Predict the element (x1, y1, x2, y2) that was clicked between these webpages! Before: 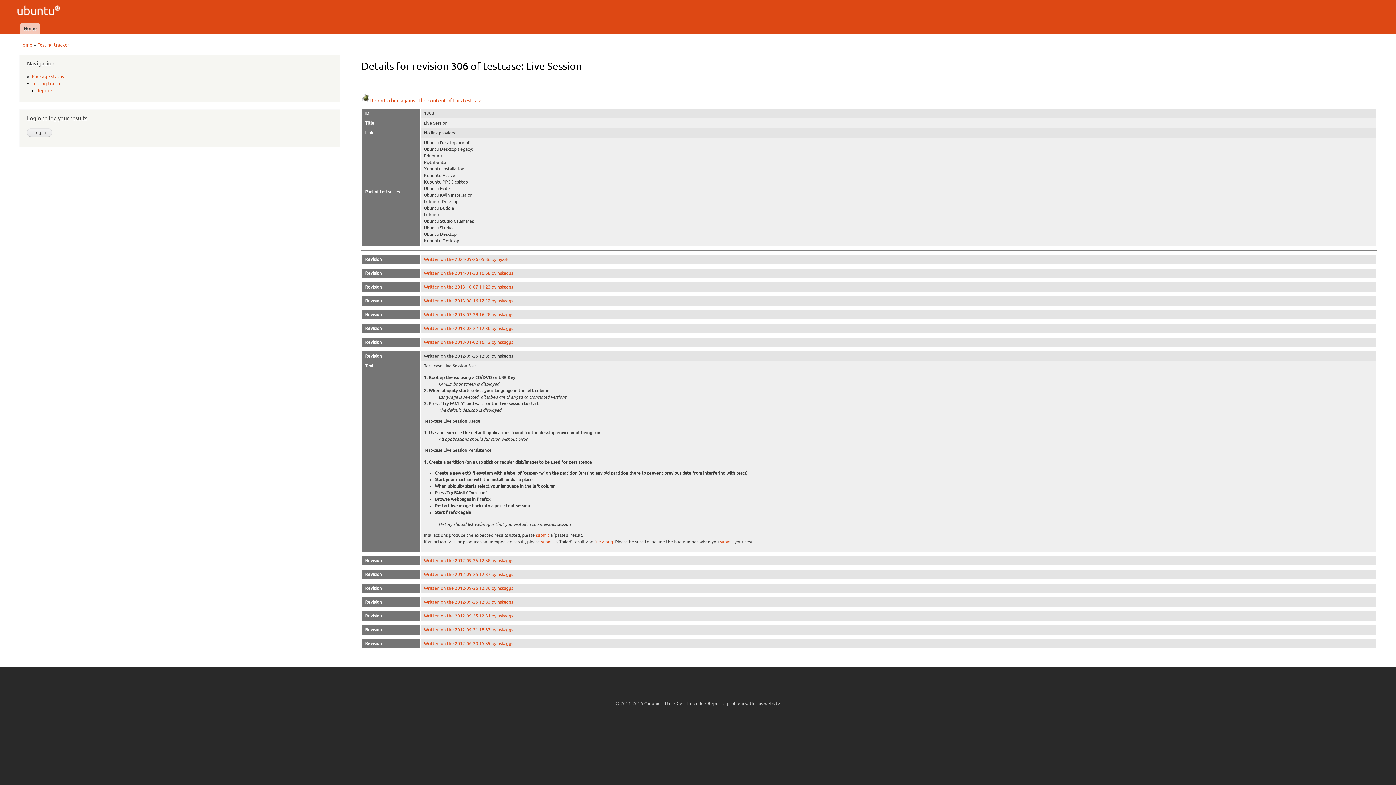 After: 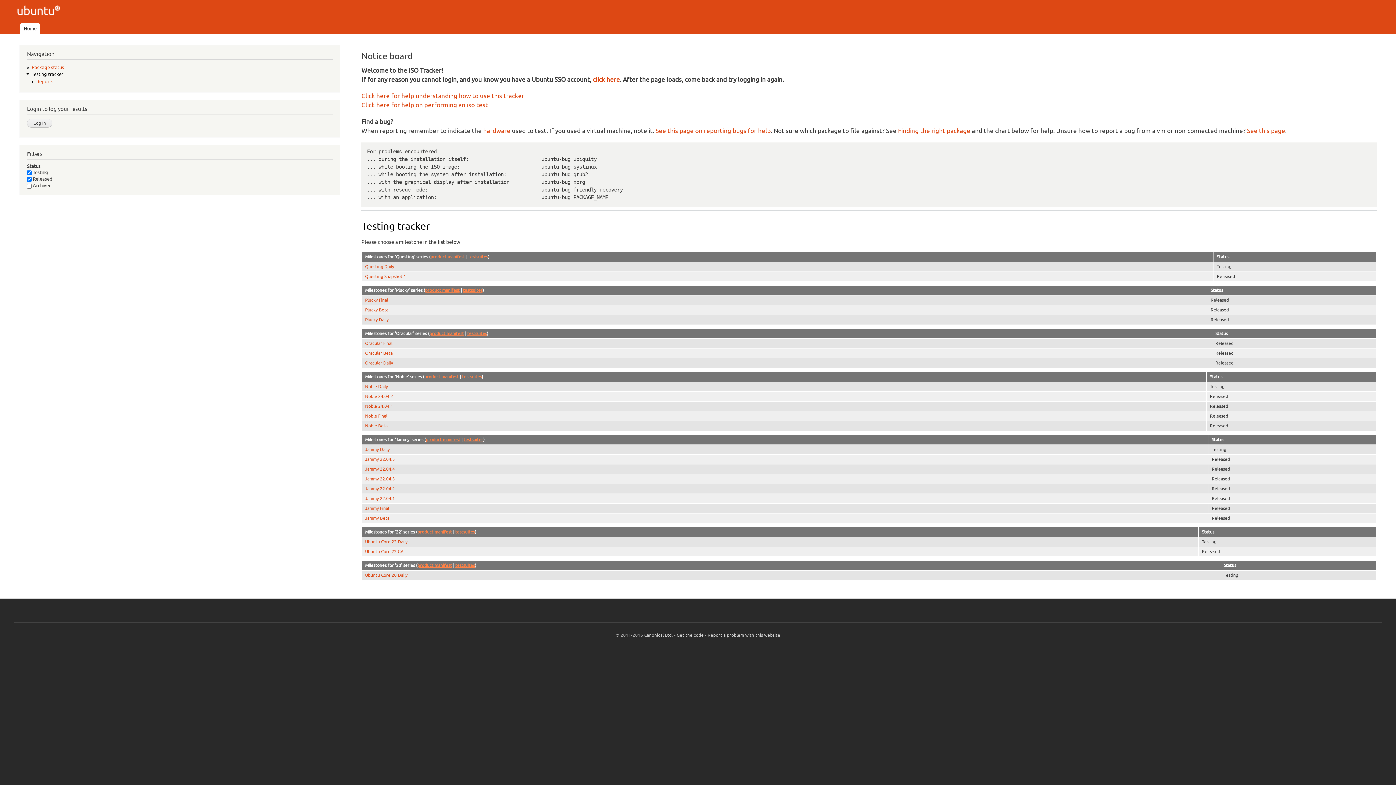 Action: bbox: (37, 42, 69, 47) label: Testing tracker